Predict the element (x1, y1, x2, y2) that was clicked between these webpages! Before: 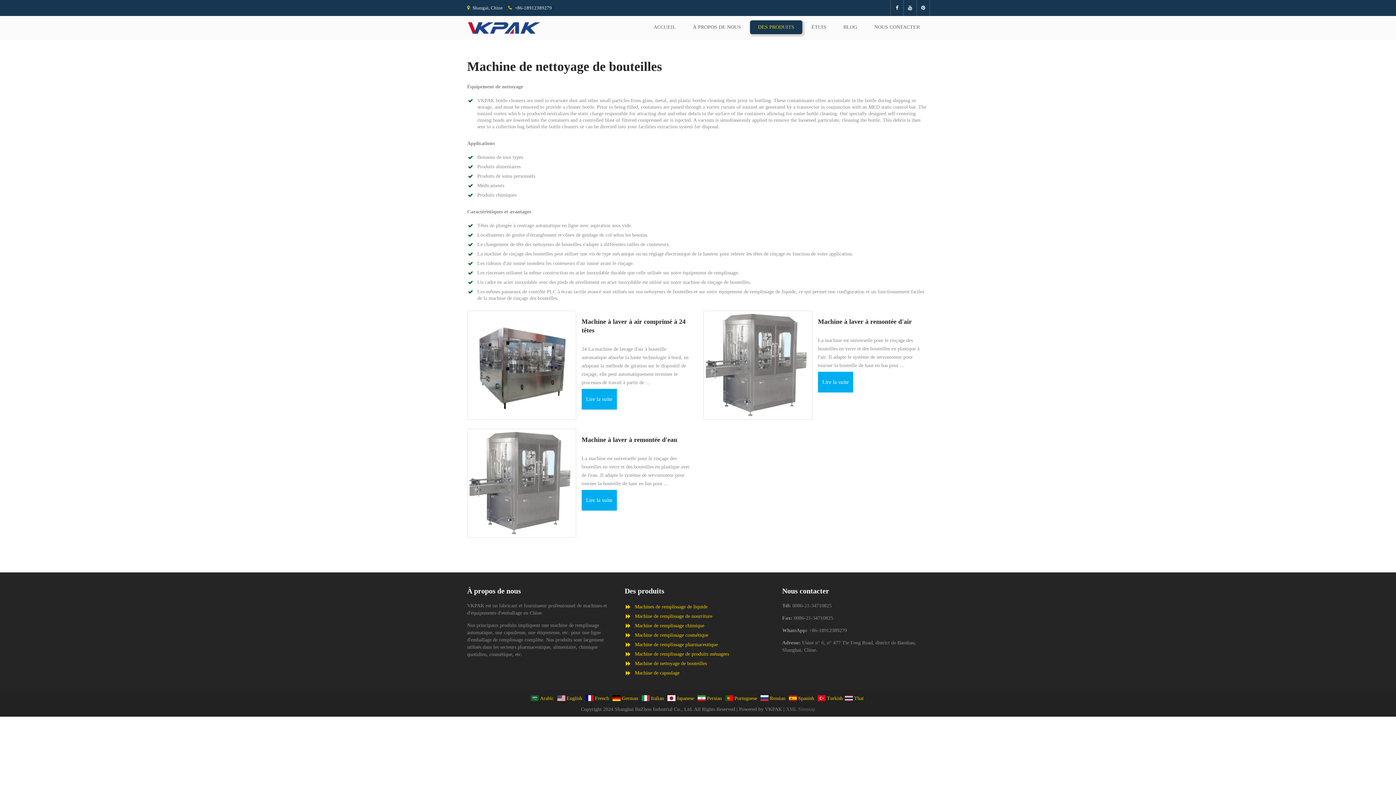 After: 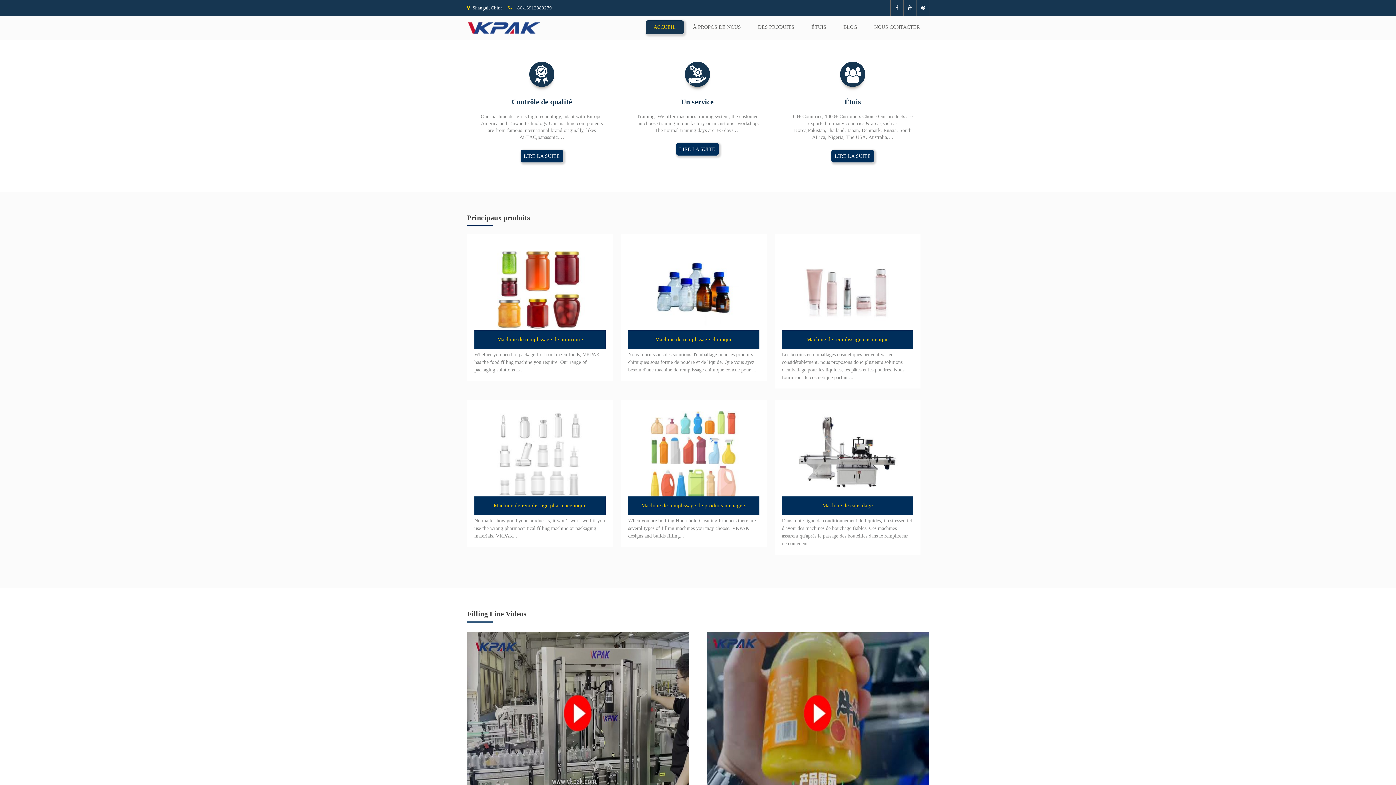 Action: label:  French bbox: (585, 695, 611, 700)